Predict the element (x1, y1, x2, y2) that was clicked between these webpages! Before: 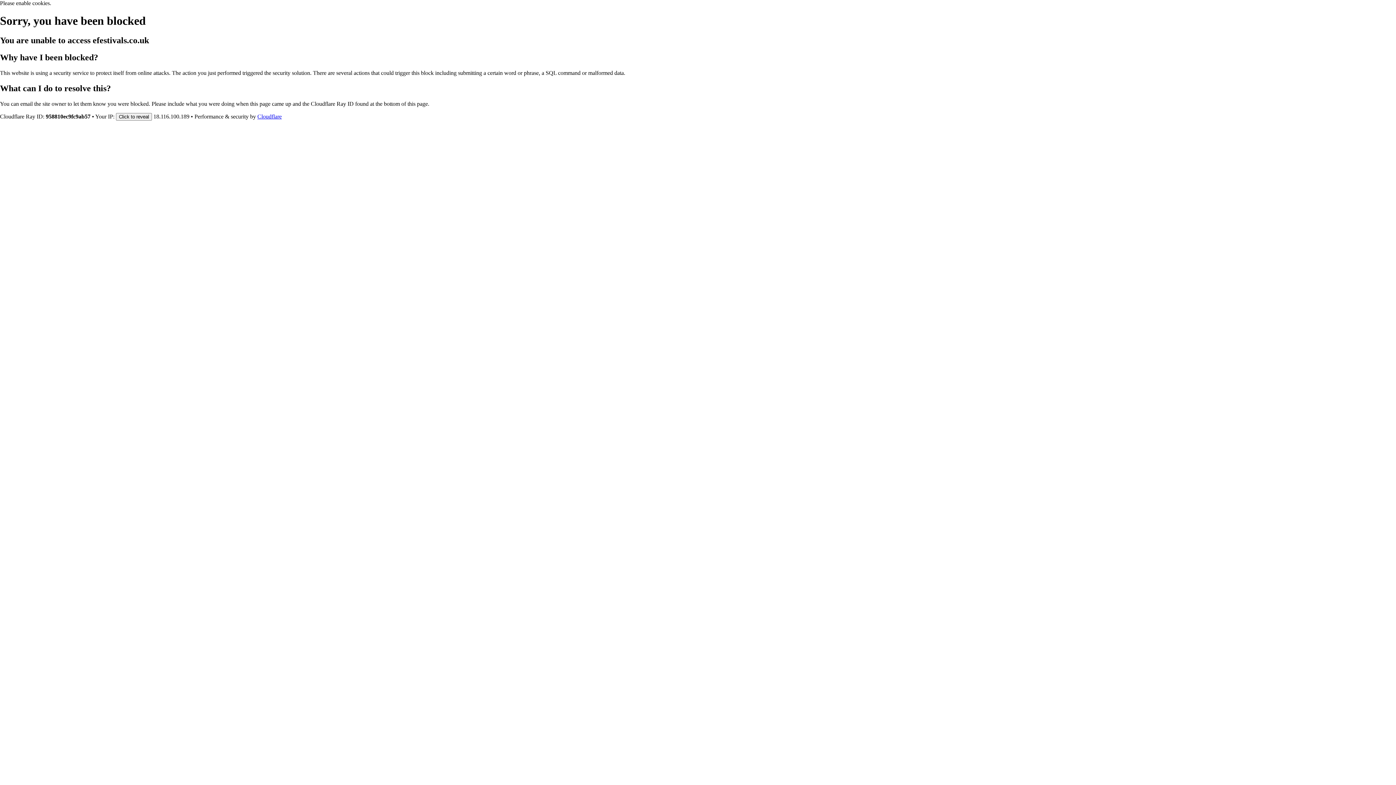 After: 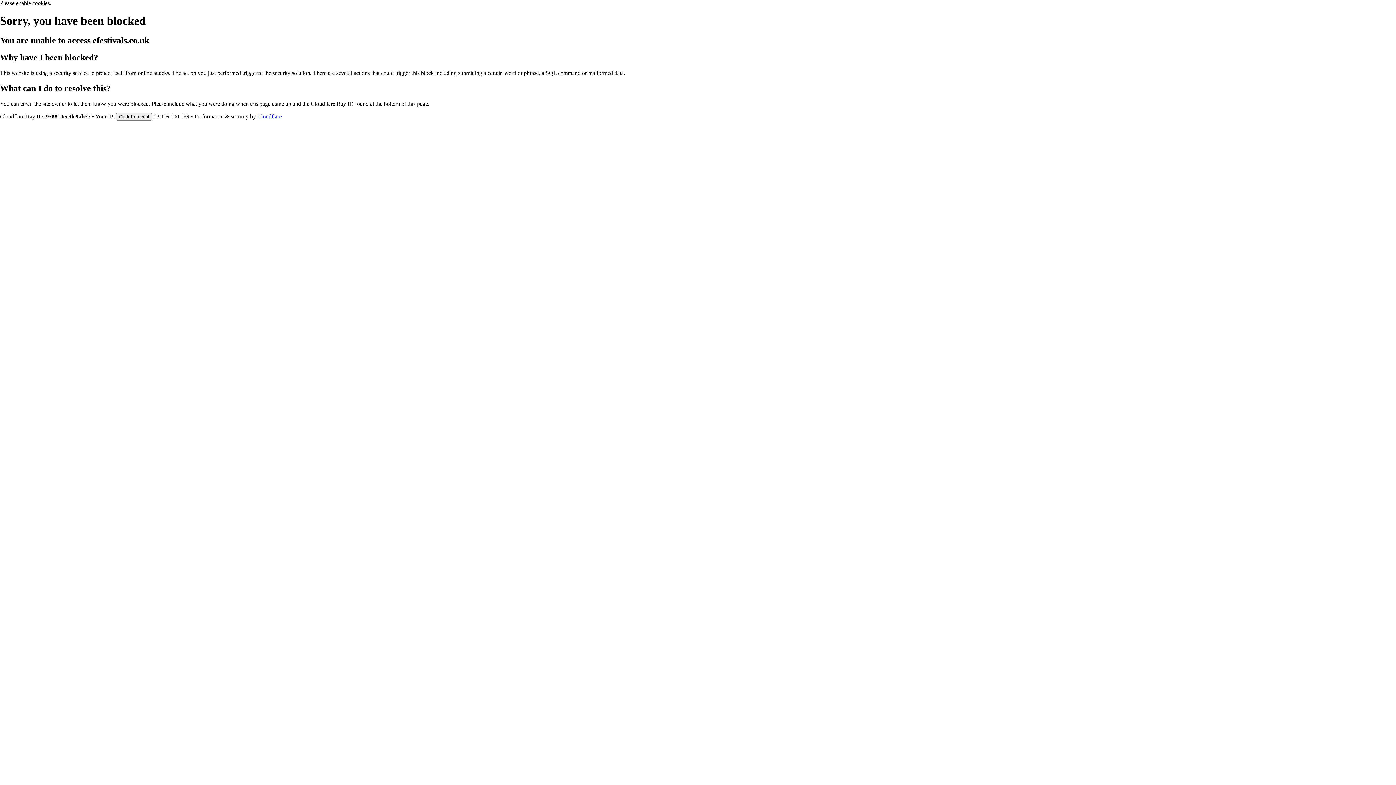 Action: bbox: (257, 113, 281, 119) label: Cloudflare